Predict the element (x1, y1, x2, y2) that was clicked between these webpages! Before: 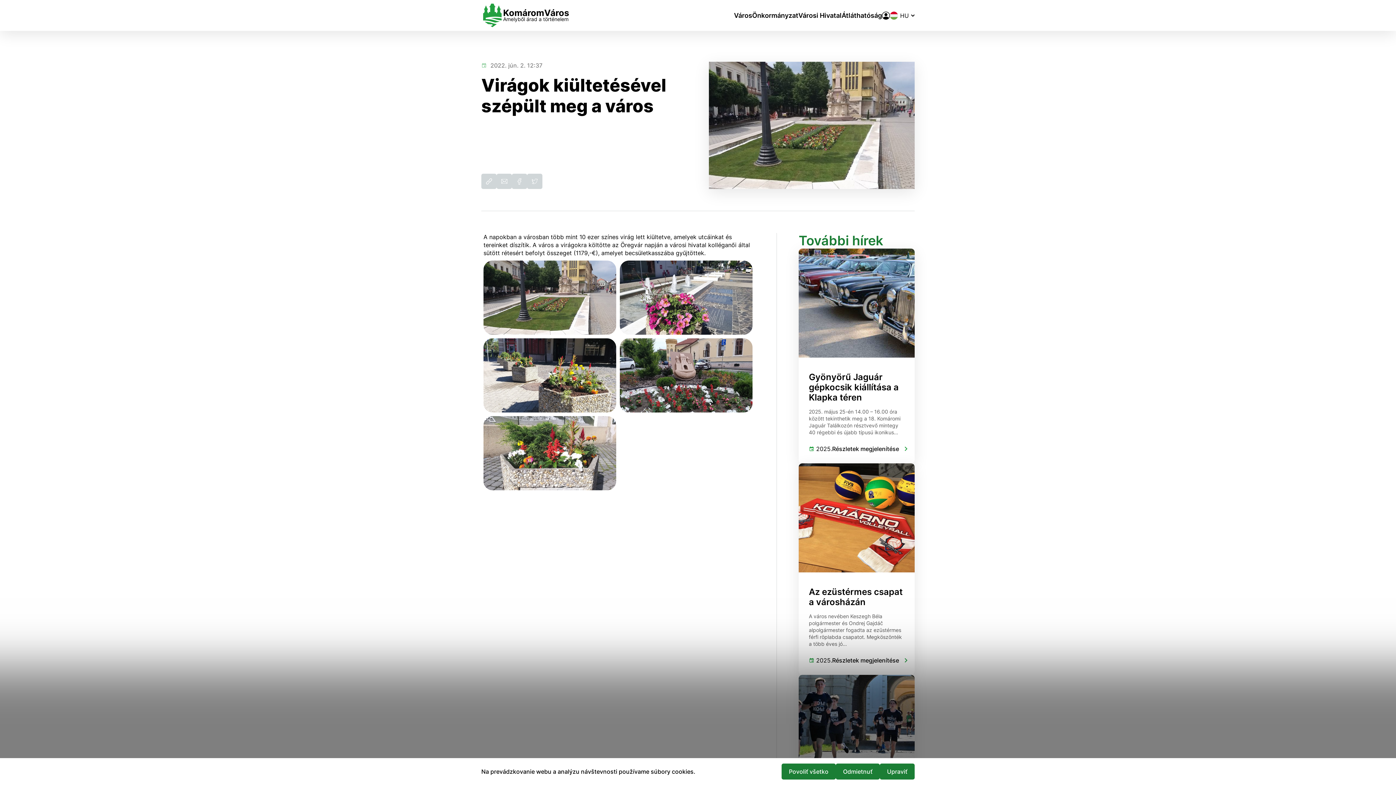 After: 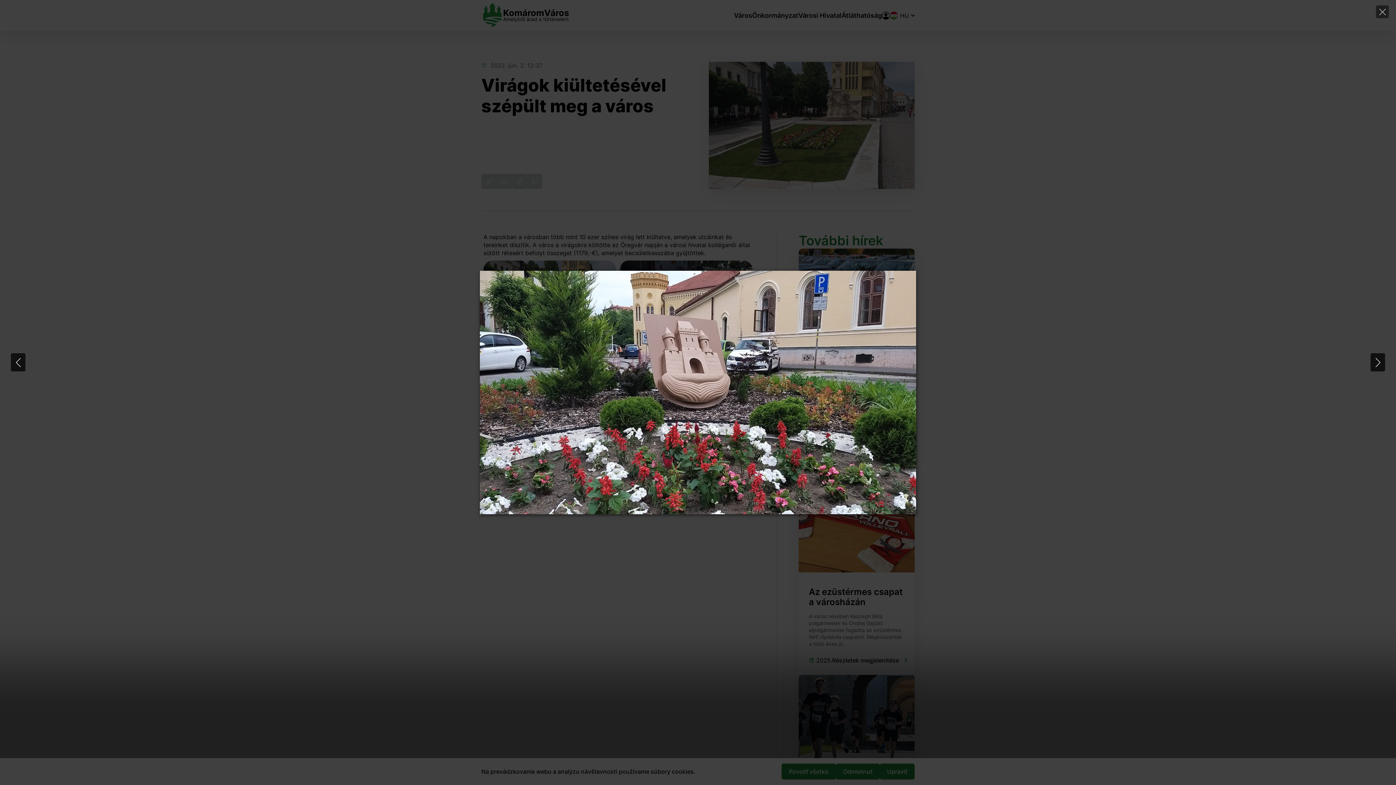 Action: bbox: (620, 338, 752, 412) label: Display this image in a lightbox